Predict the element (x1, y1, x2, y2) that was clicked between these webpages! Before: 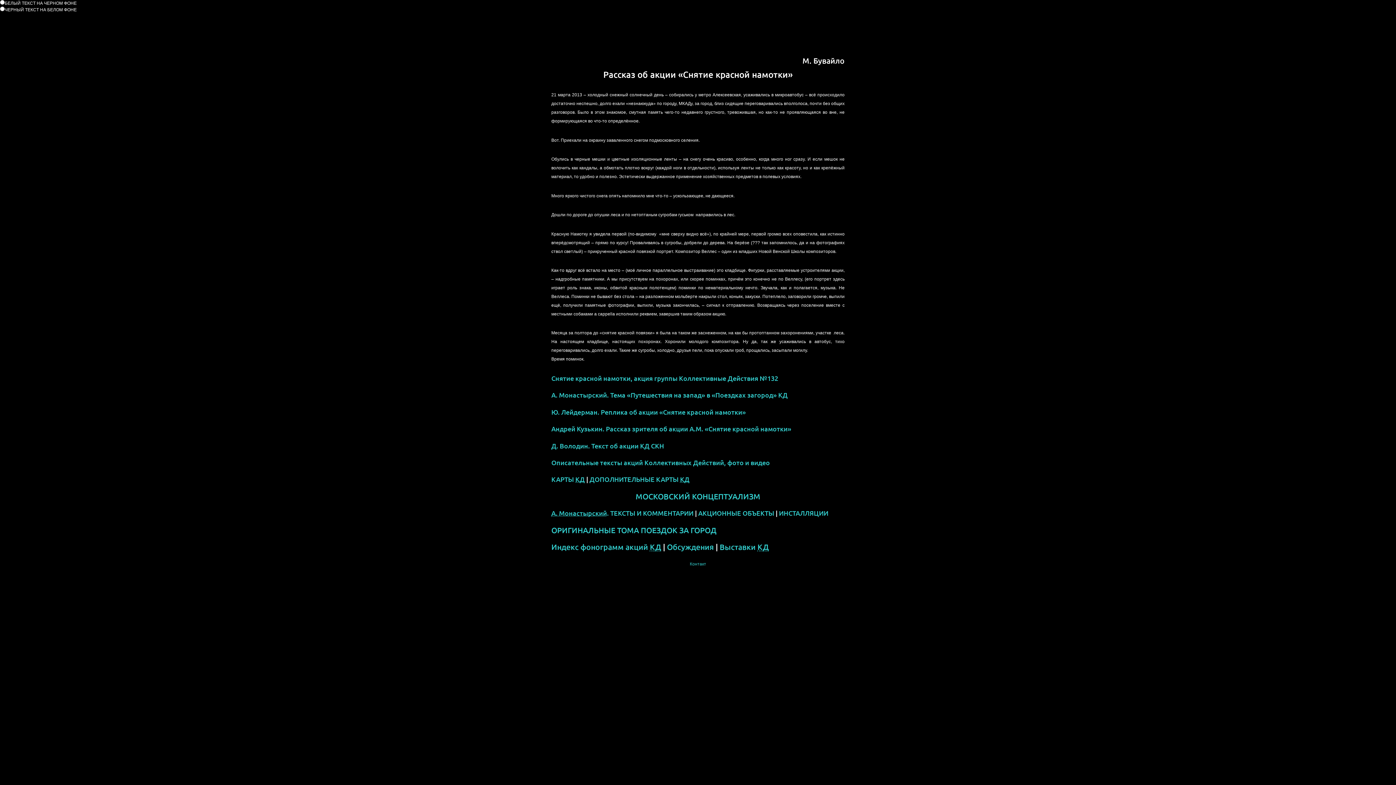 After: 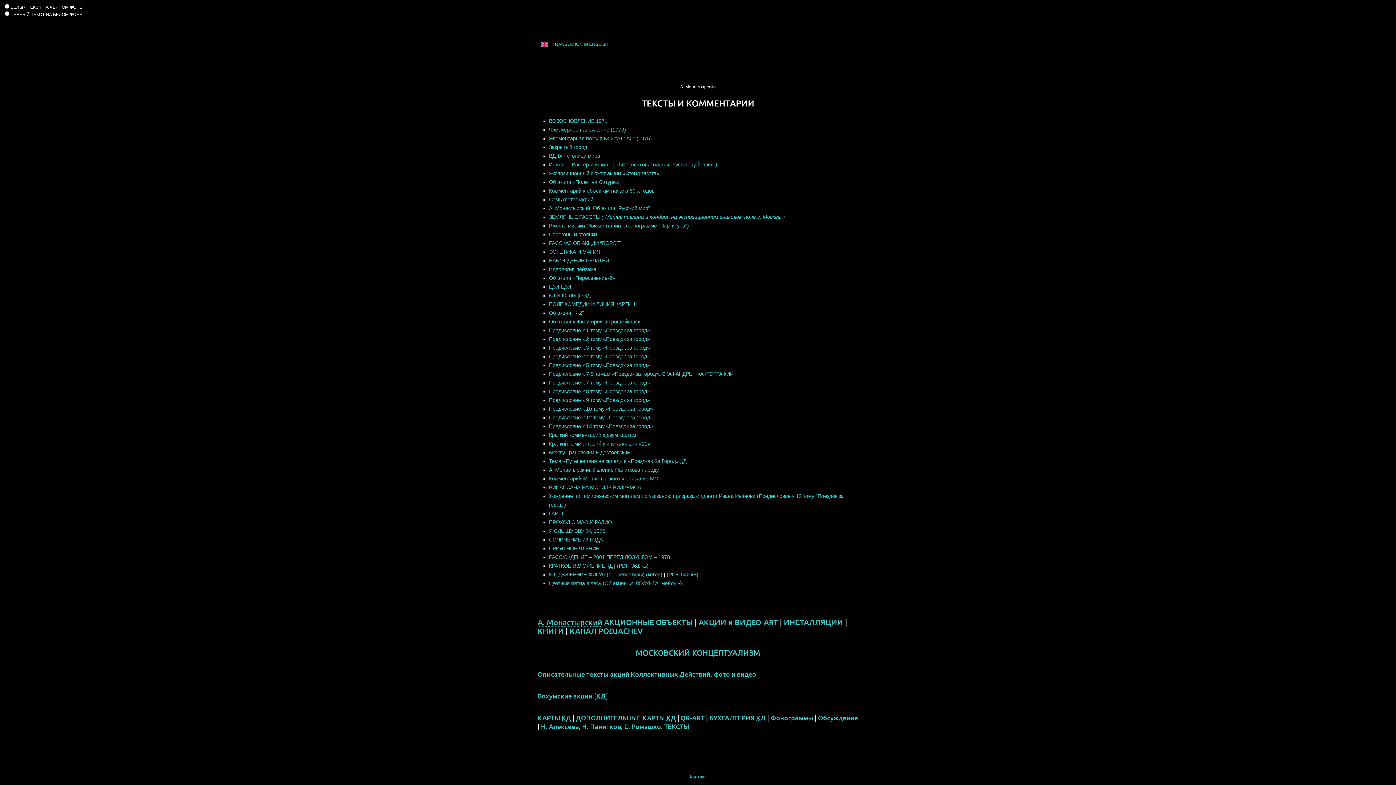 Action: label: А. Монастырский. ТЕКСТЫ И КОММЕНТАРИИ bbox: (551, 509, 693, 517)